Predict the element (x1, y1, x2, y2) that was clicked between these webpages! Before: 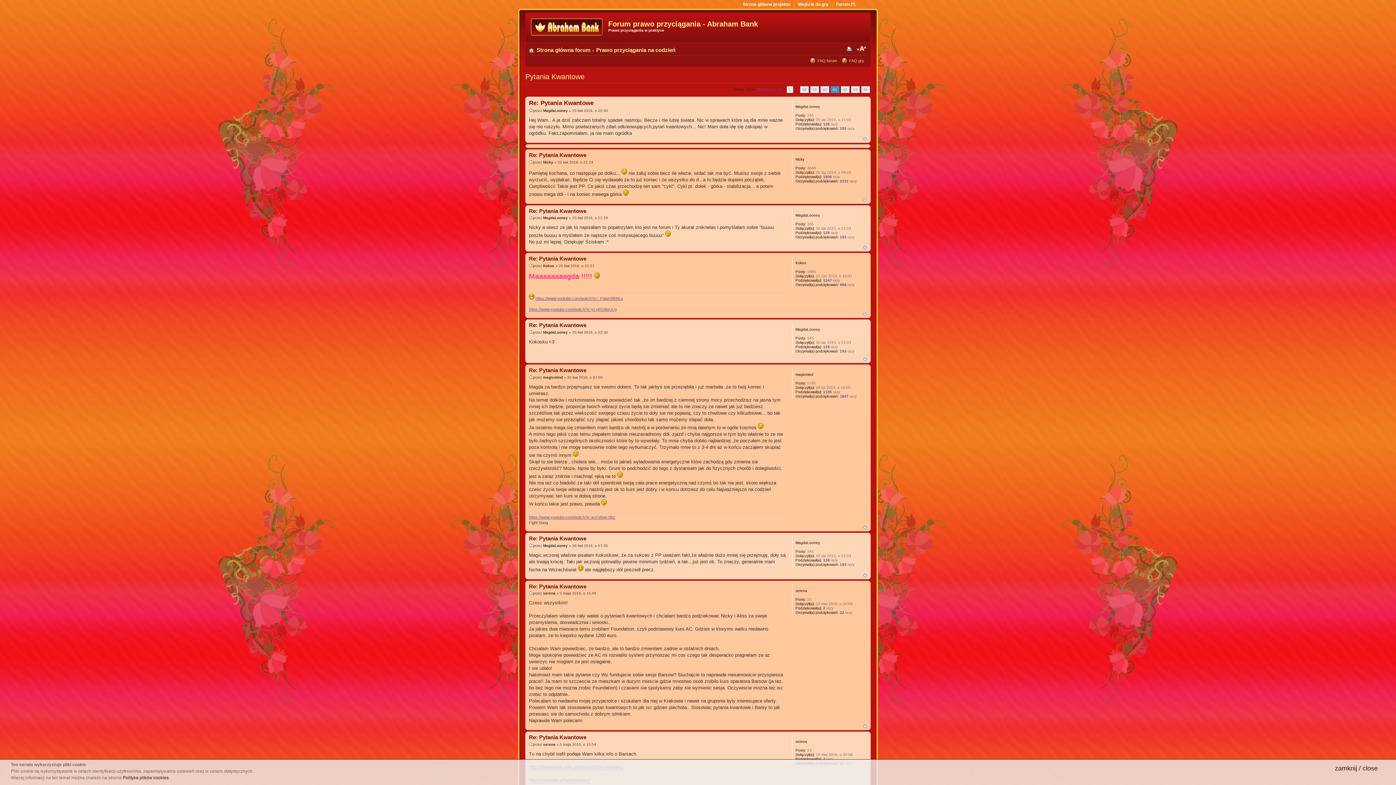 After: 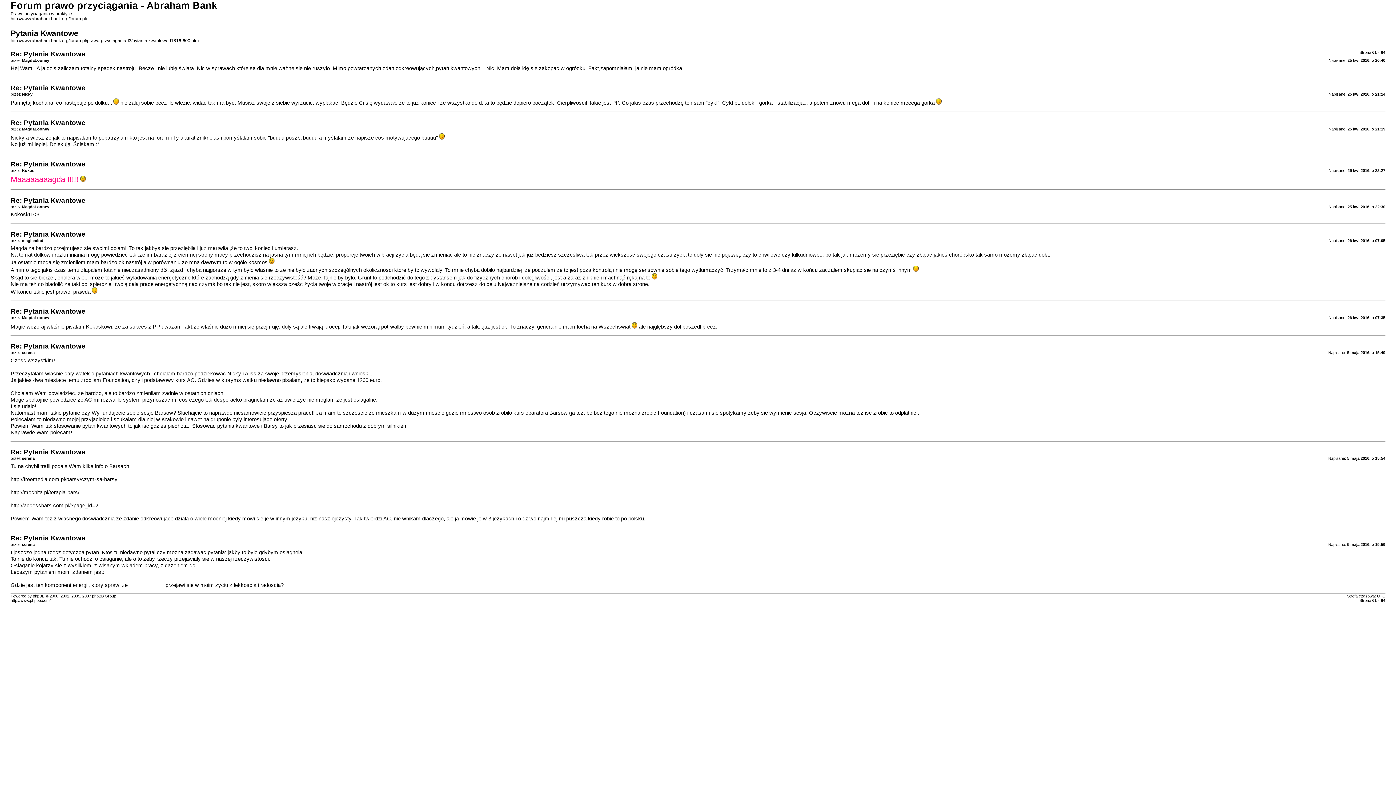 Action: label: Drukuj bbox: (846, 45, 854, 52)